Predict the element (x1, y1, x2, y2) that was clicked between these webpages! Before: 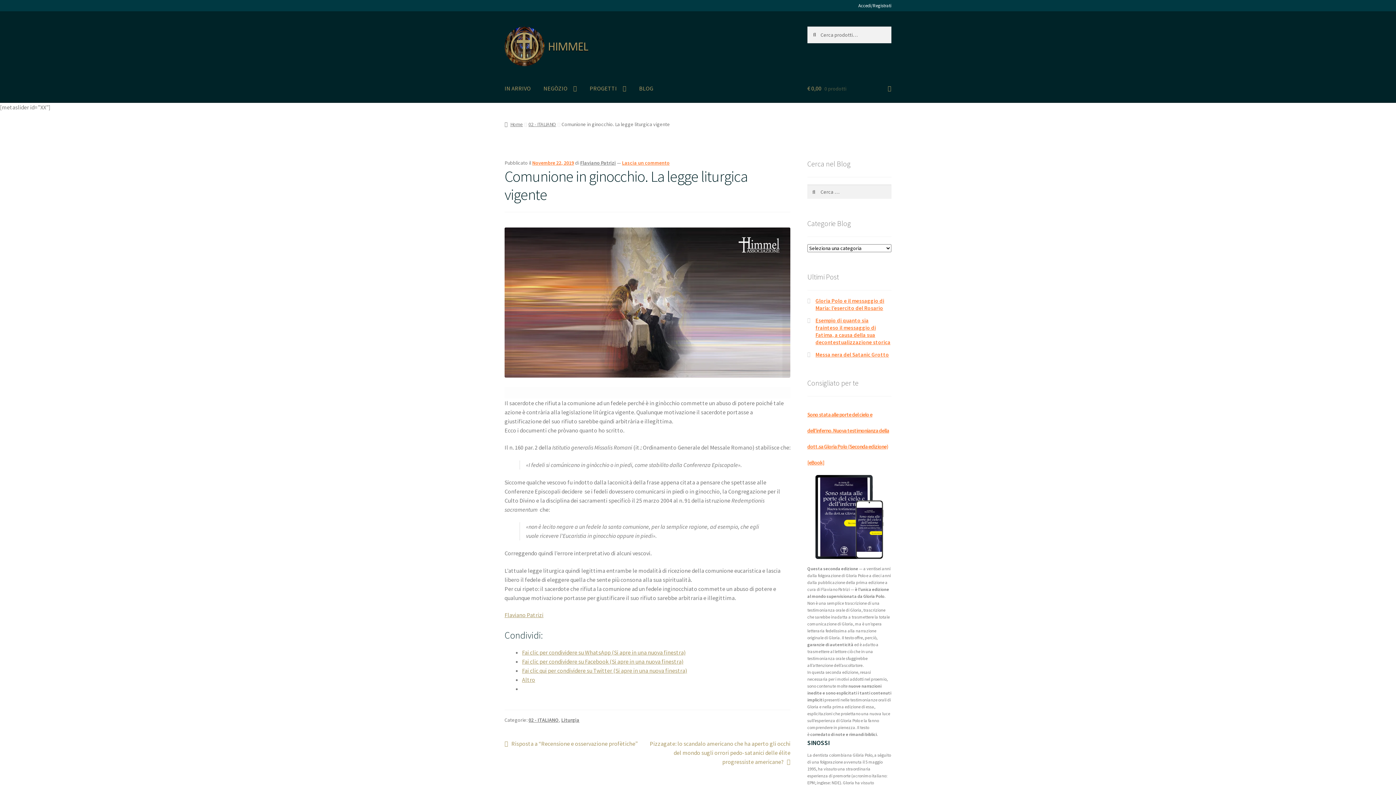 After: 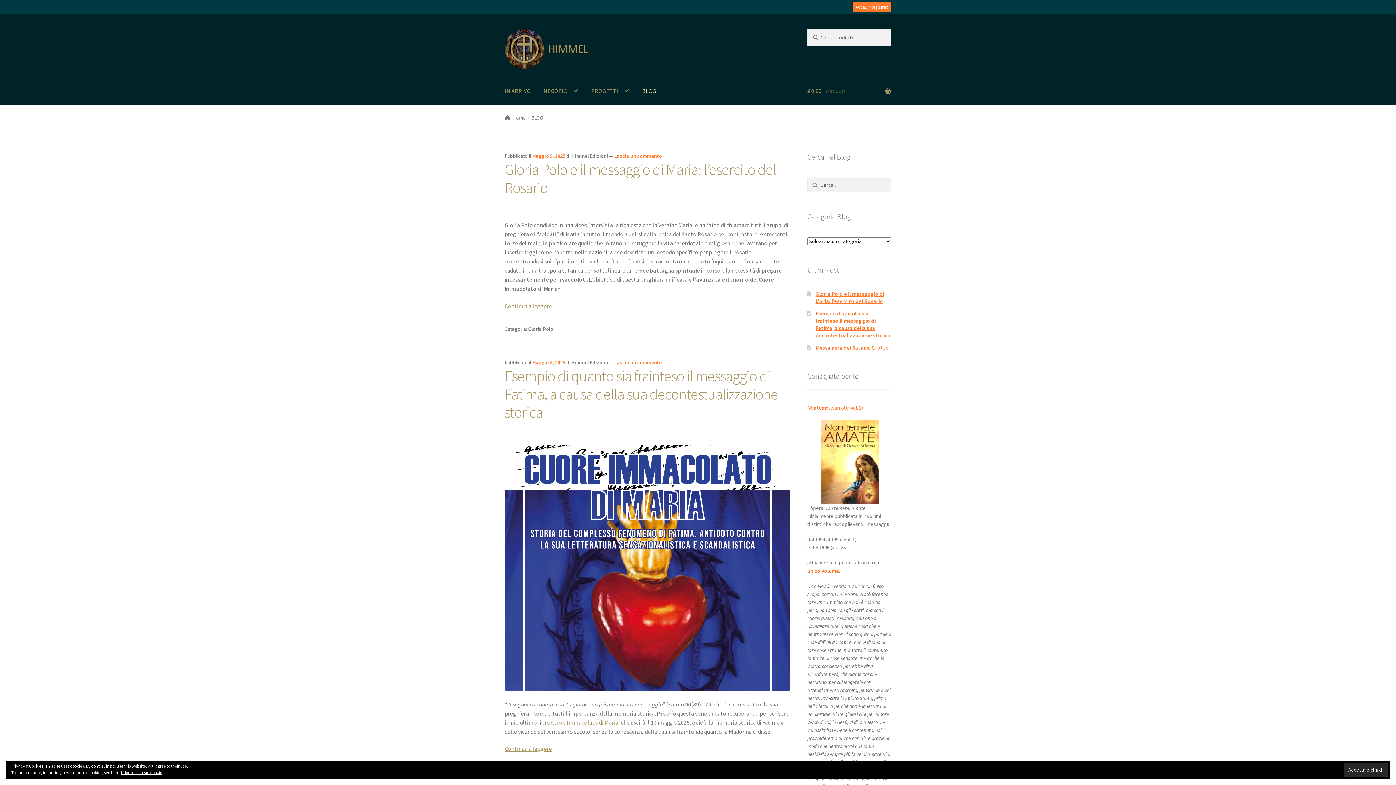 Action: label: BLOG bbox: (633, 74, 659, 102)